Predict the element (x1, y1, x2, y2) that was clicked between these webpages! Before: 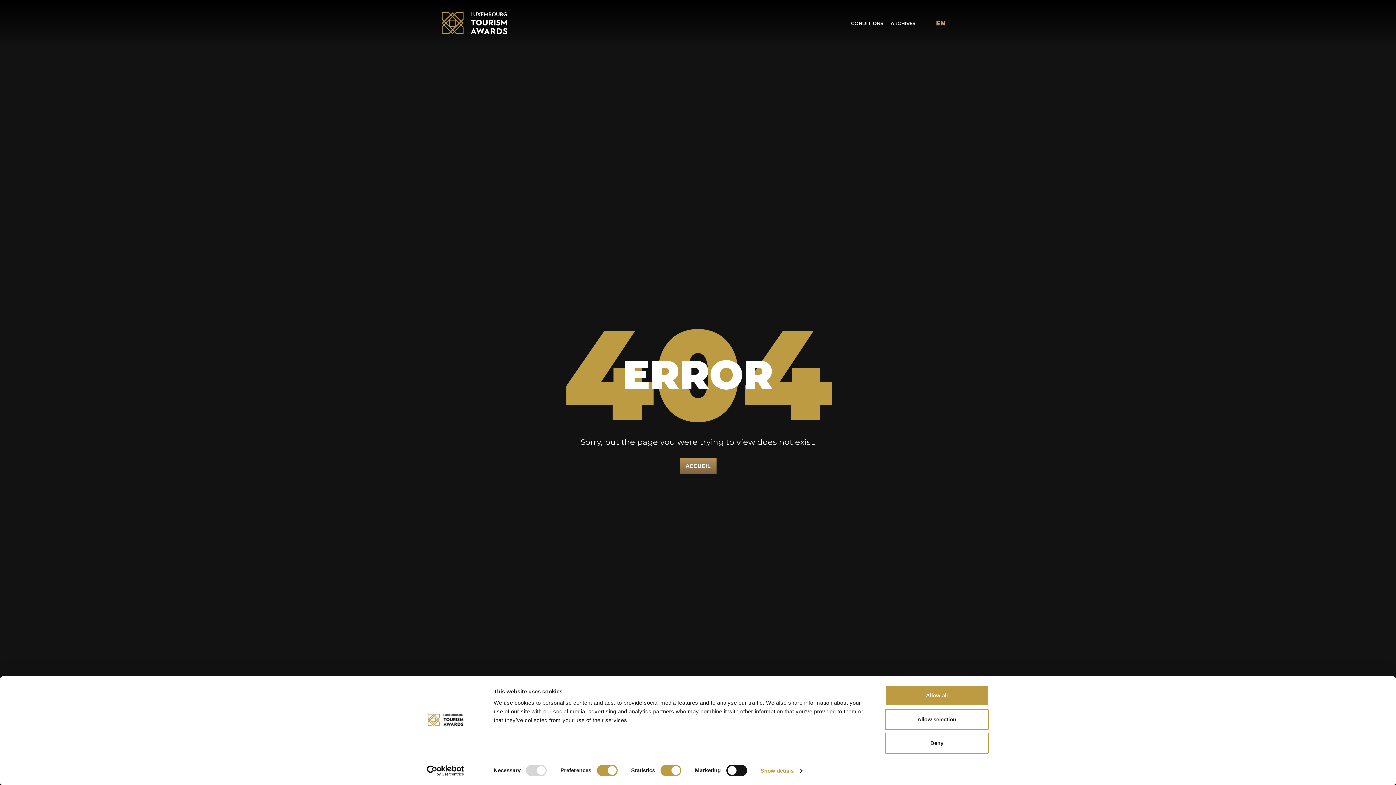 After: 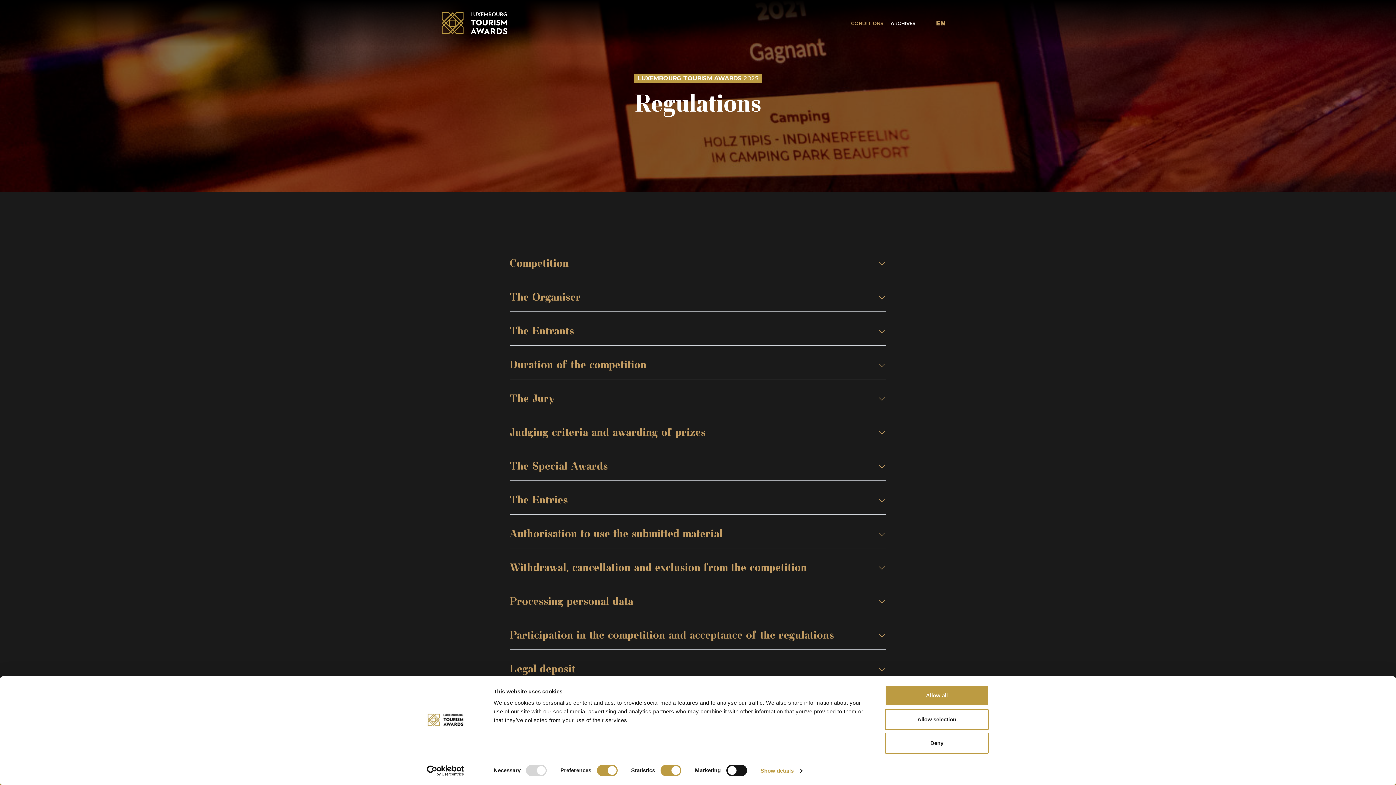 Action: label: CONDITIONS bbox: (851, 20, 883, 26)